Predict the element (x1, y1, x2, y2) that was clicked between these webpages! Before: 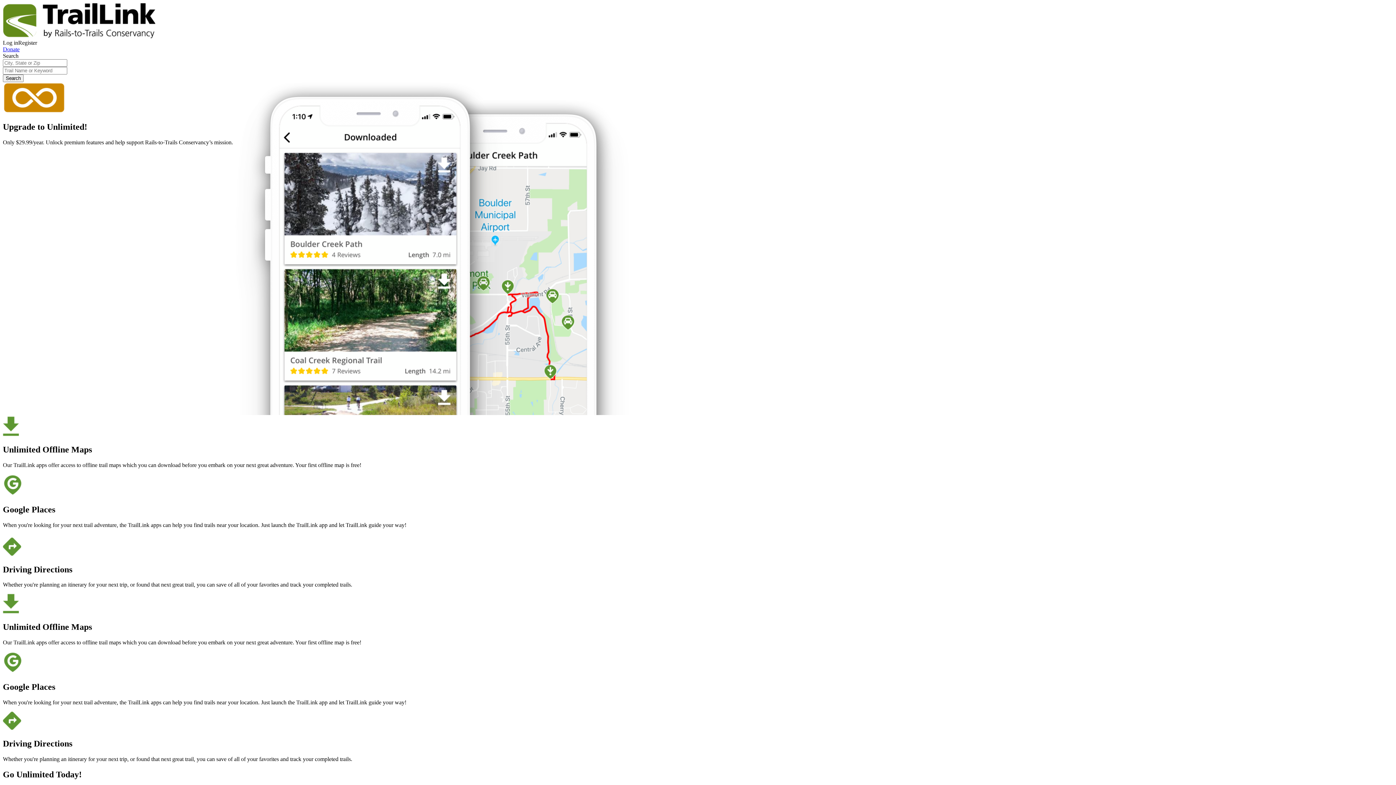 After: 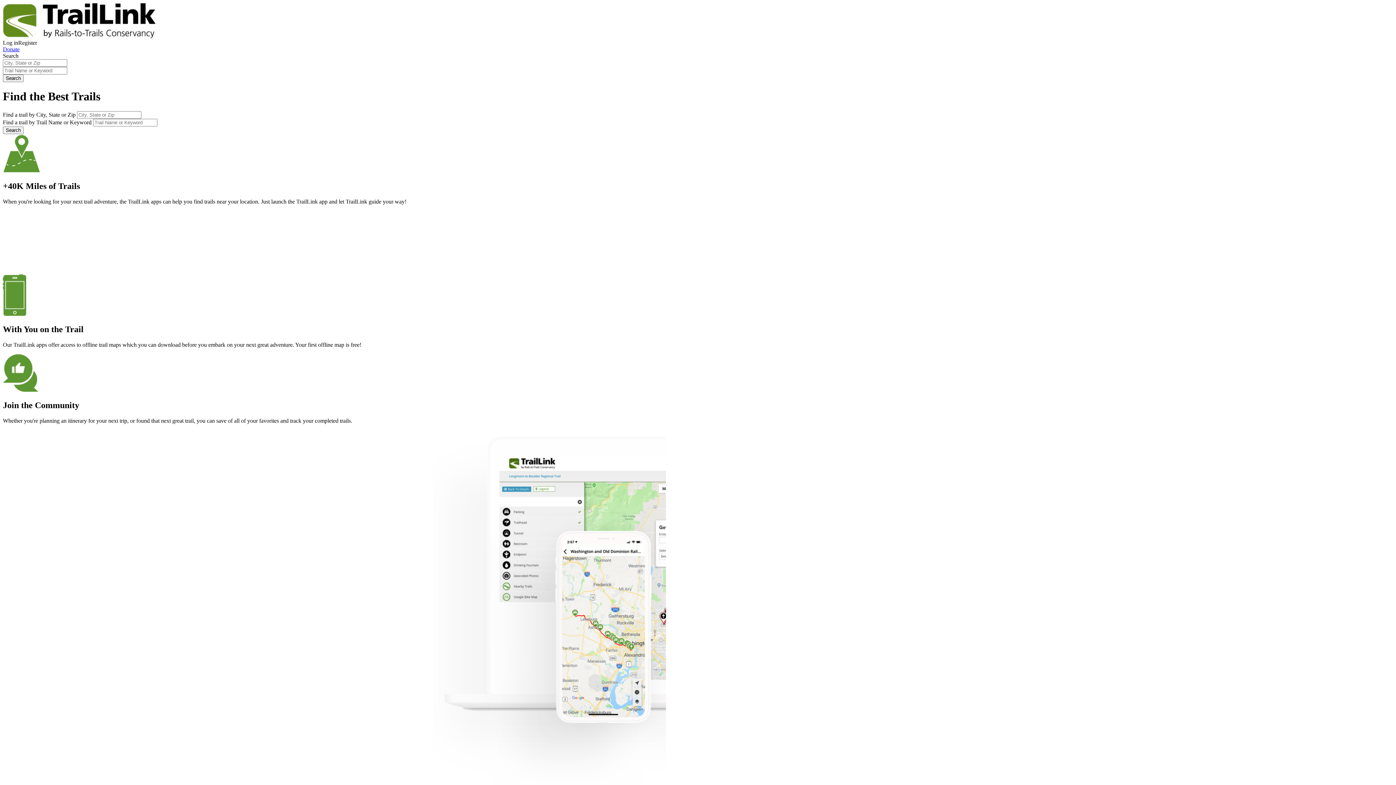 Action: bbox: (2, 33, 155, 39)